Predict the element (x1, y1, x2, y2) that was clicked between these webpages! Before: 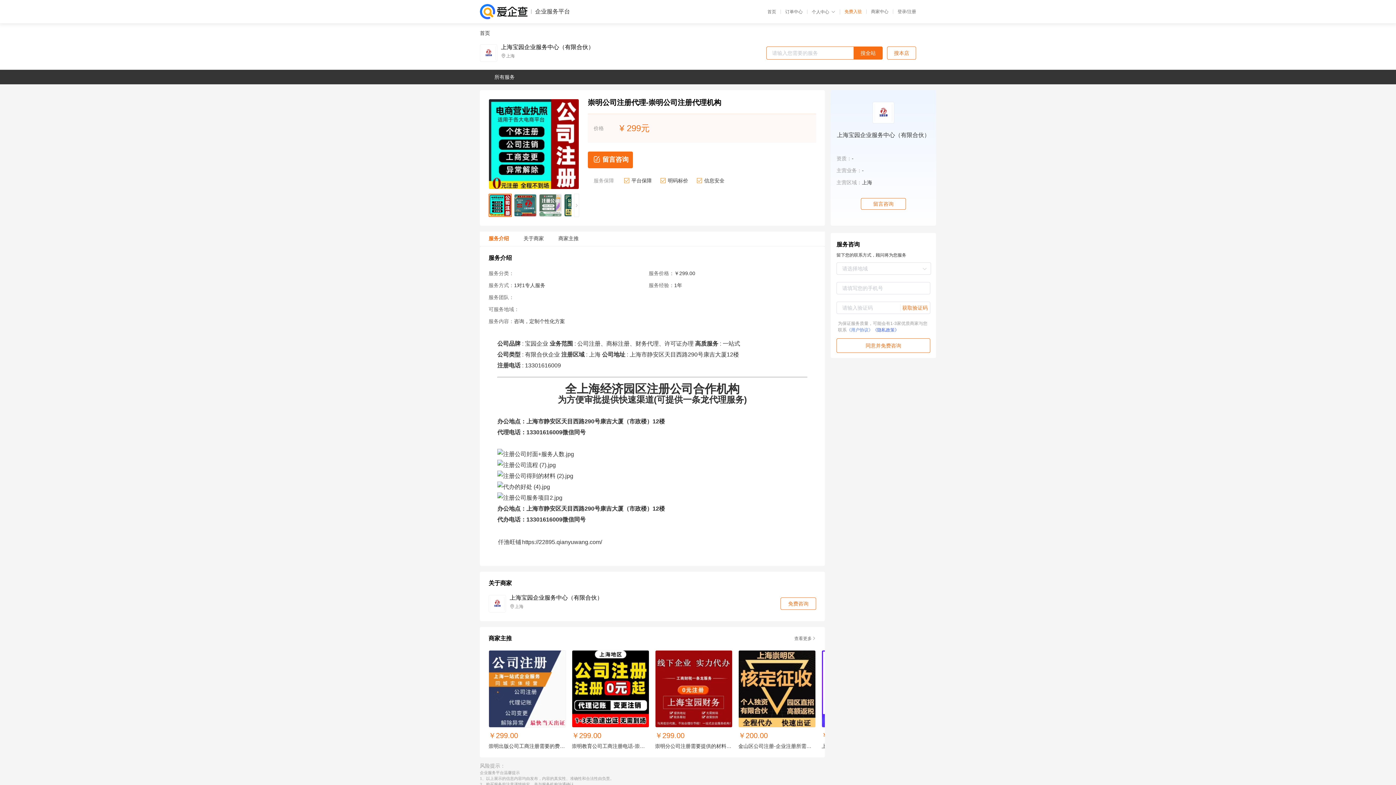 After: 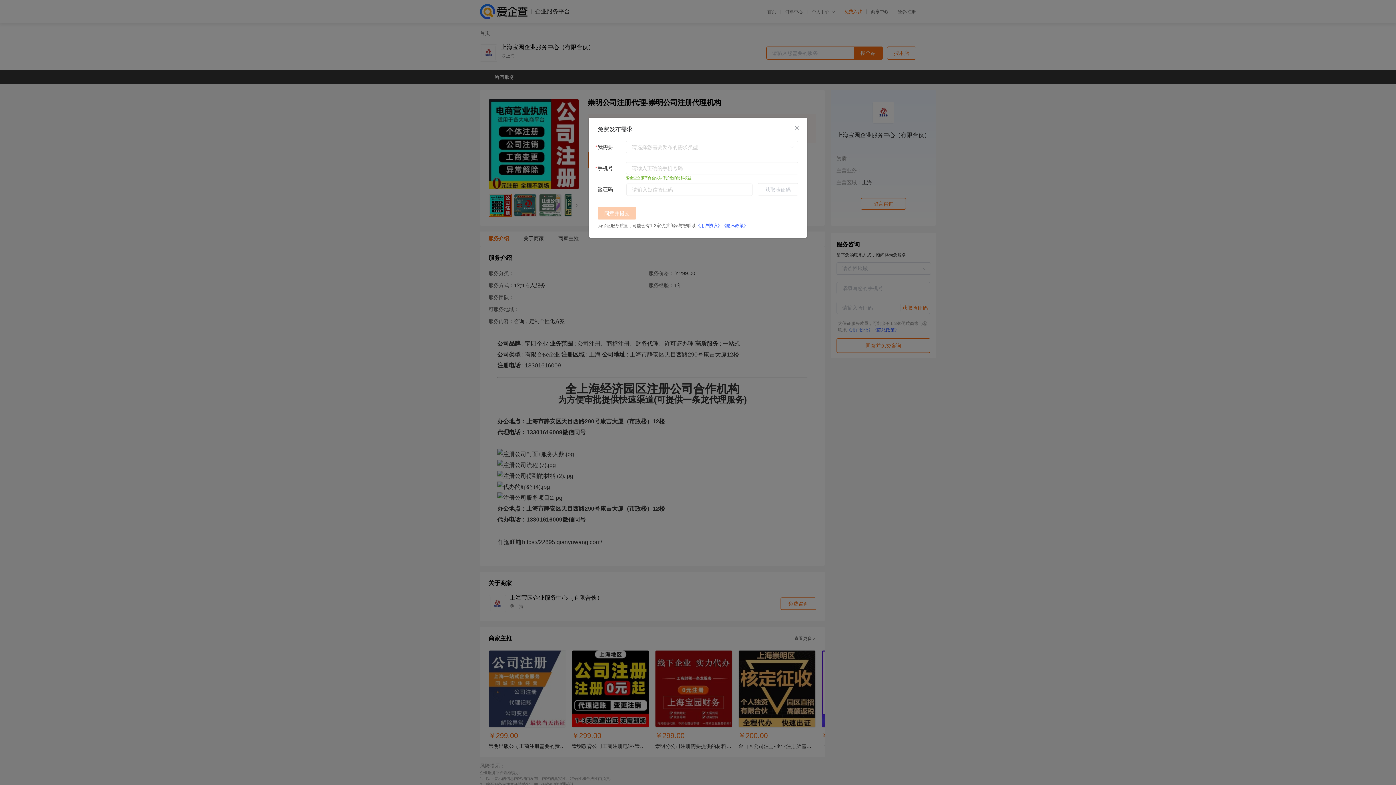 Action: label: 留言咨询 bbox: (861, 198, 906, 209)